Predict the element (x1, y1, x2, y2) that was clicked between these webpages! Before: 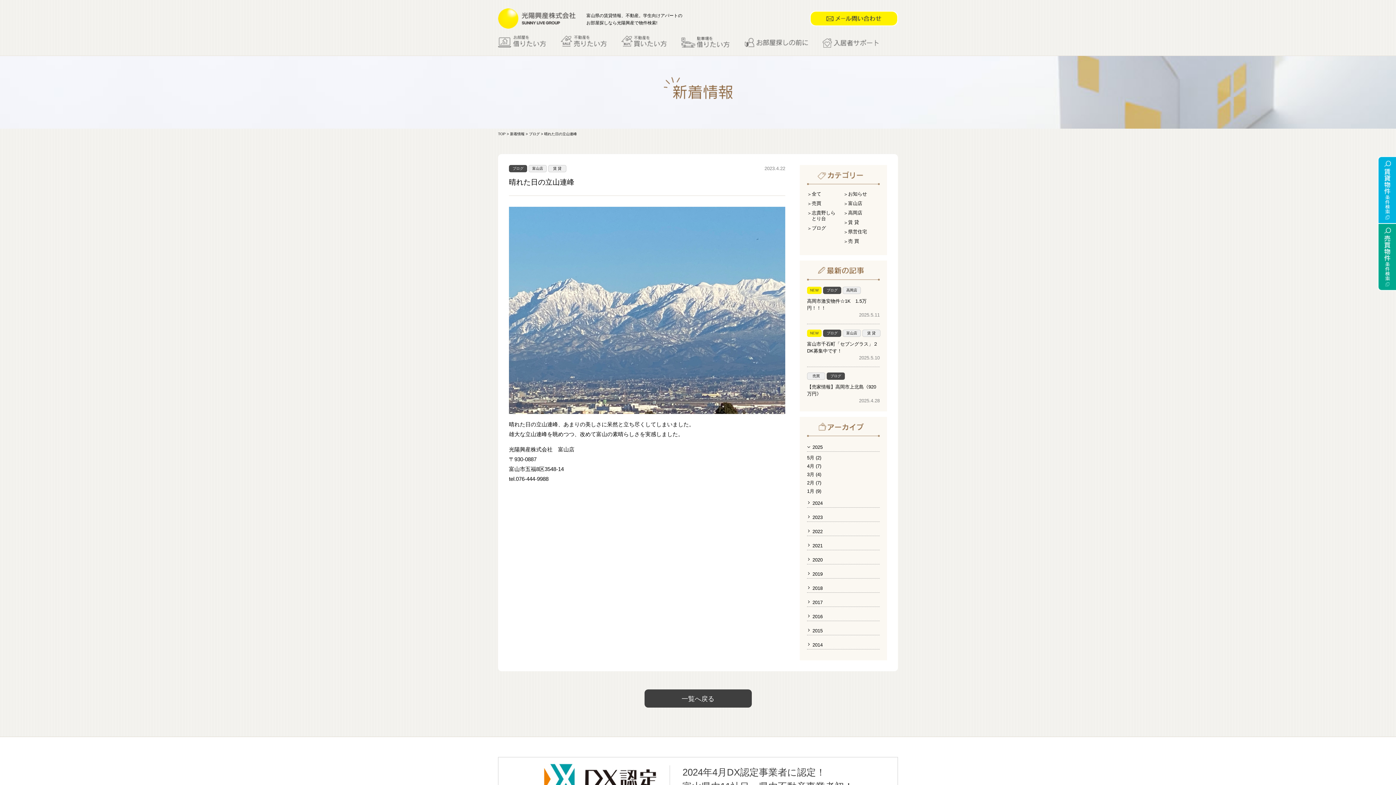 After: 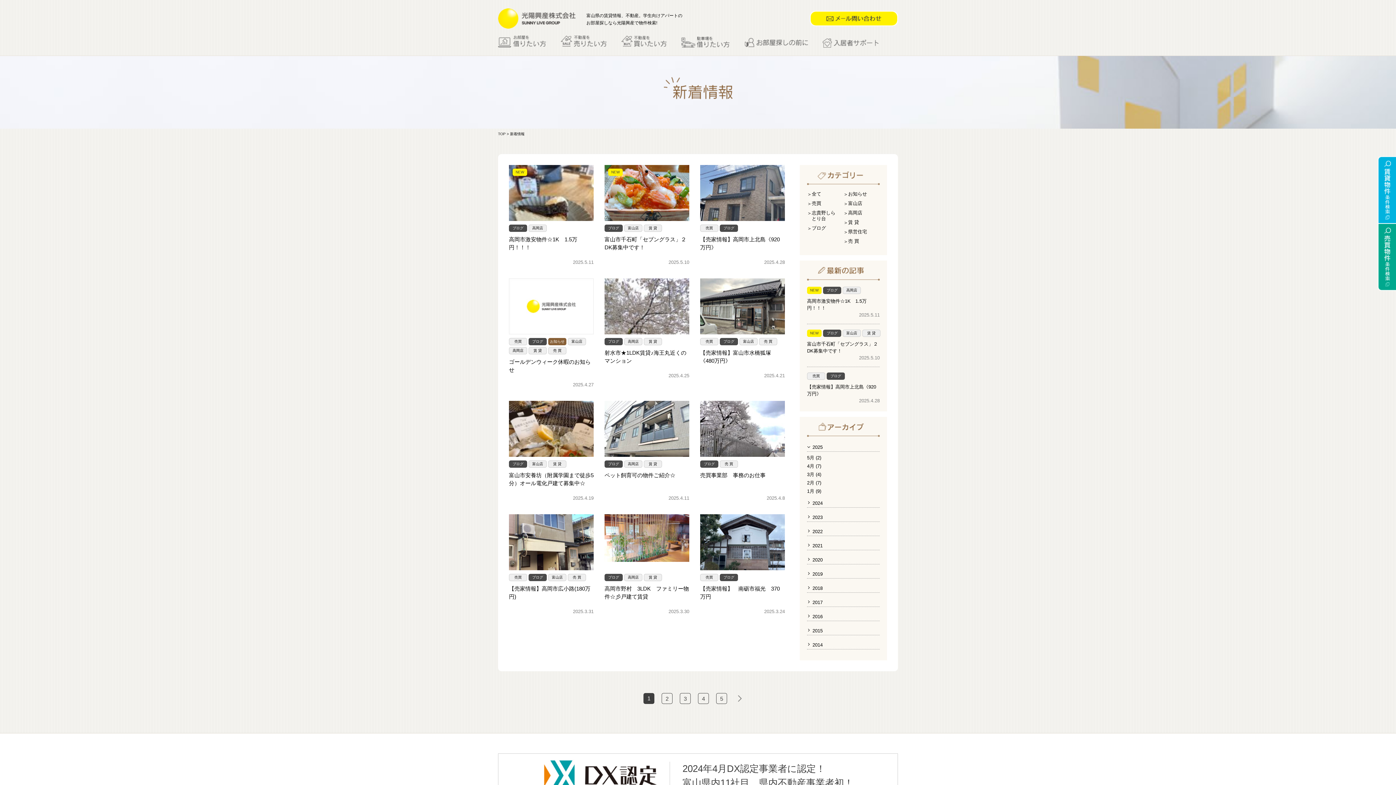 Action: label: 新着情報 bbox: (510, 132, 524, 136)